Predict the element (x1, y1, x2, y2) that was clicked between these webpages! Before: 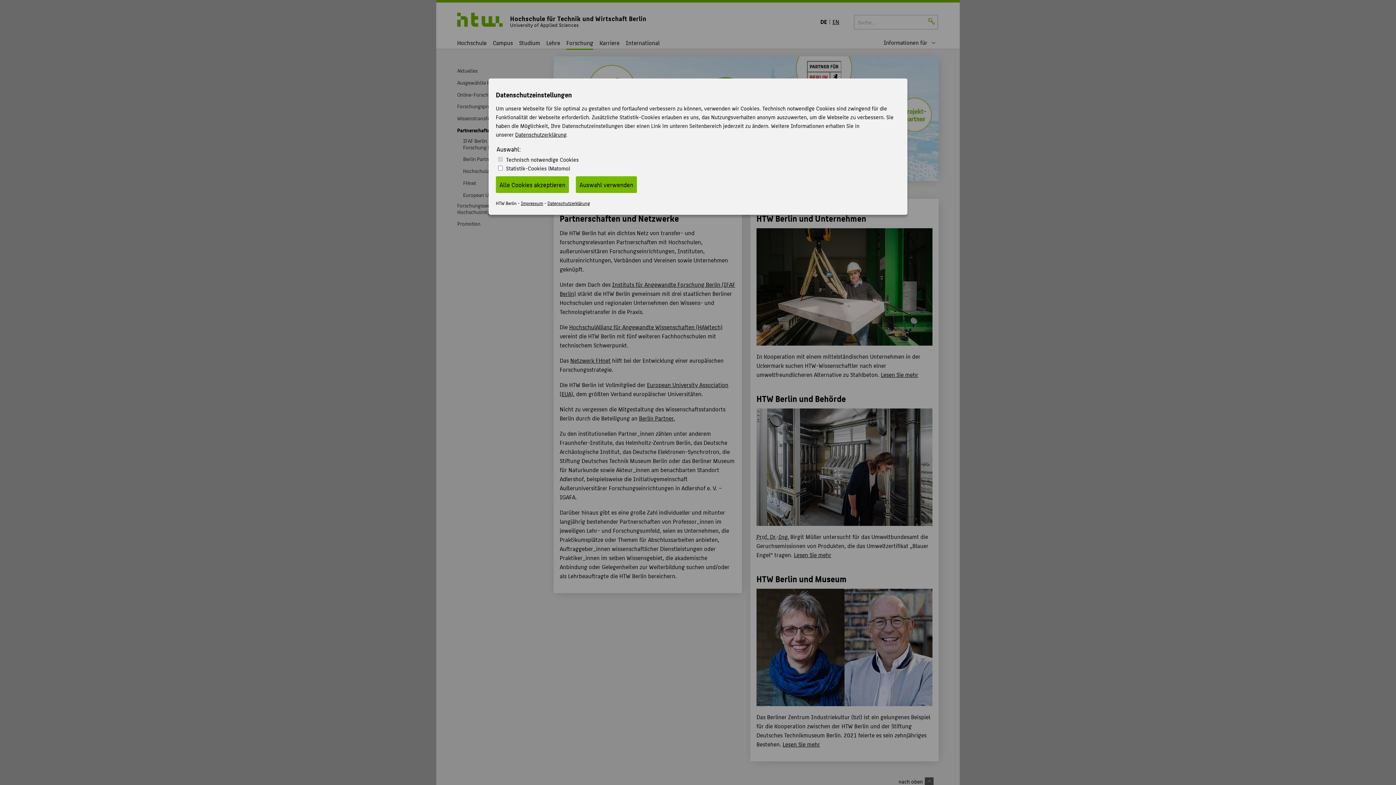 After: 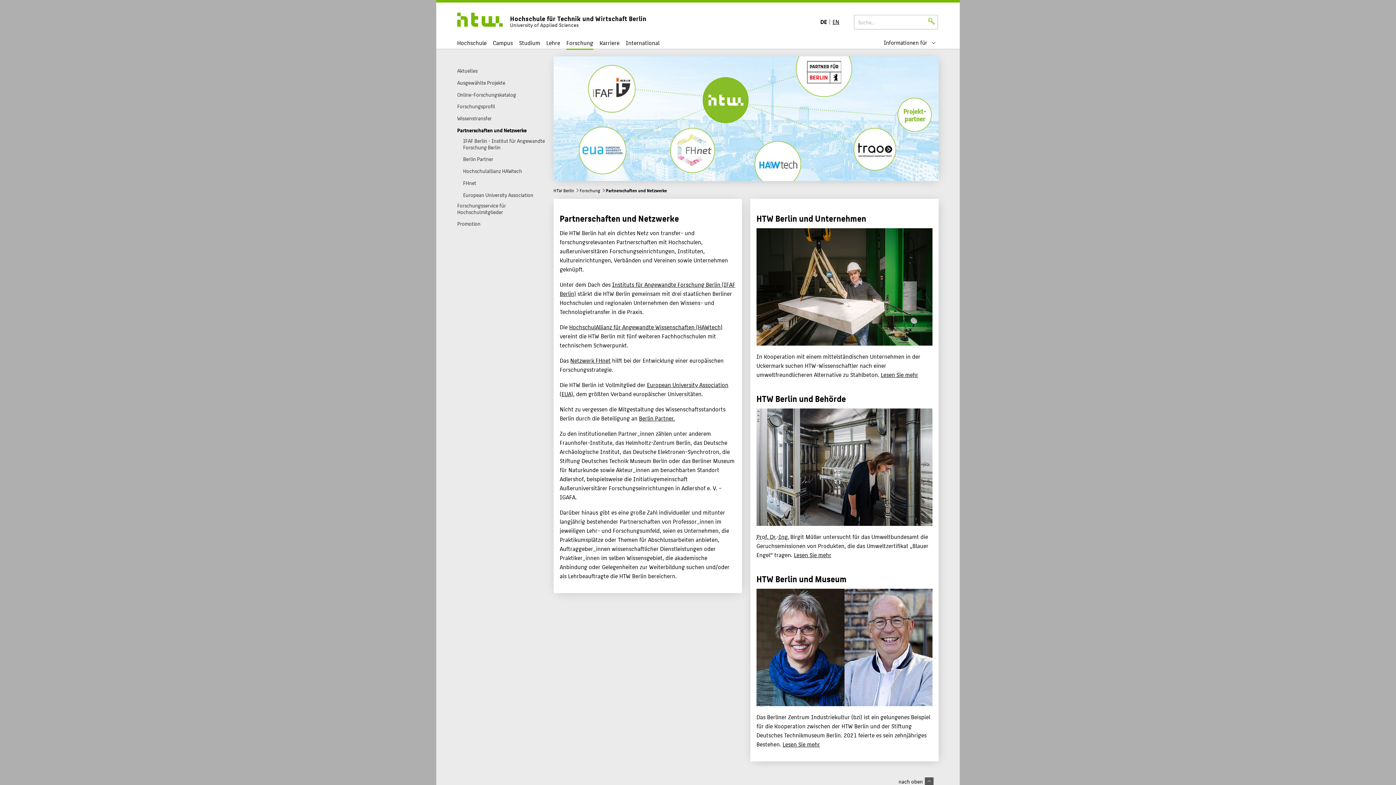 Action: label: Alle Cookies akzeptieren bbox: (496, 176, 569, 193)